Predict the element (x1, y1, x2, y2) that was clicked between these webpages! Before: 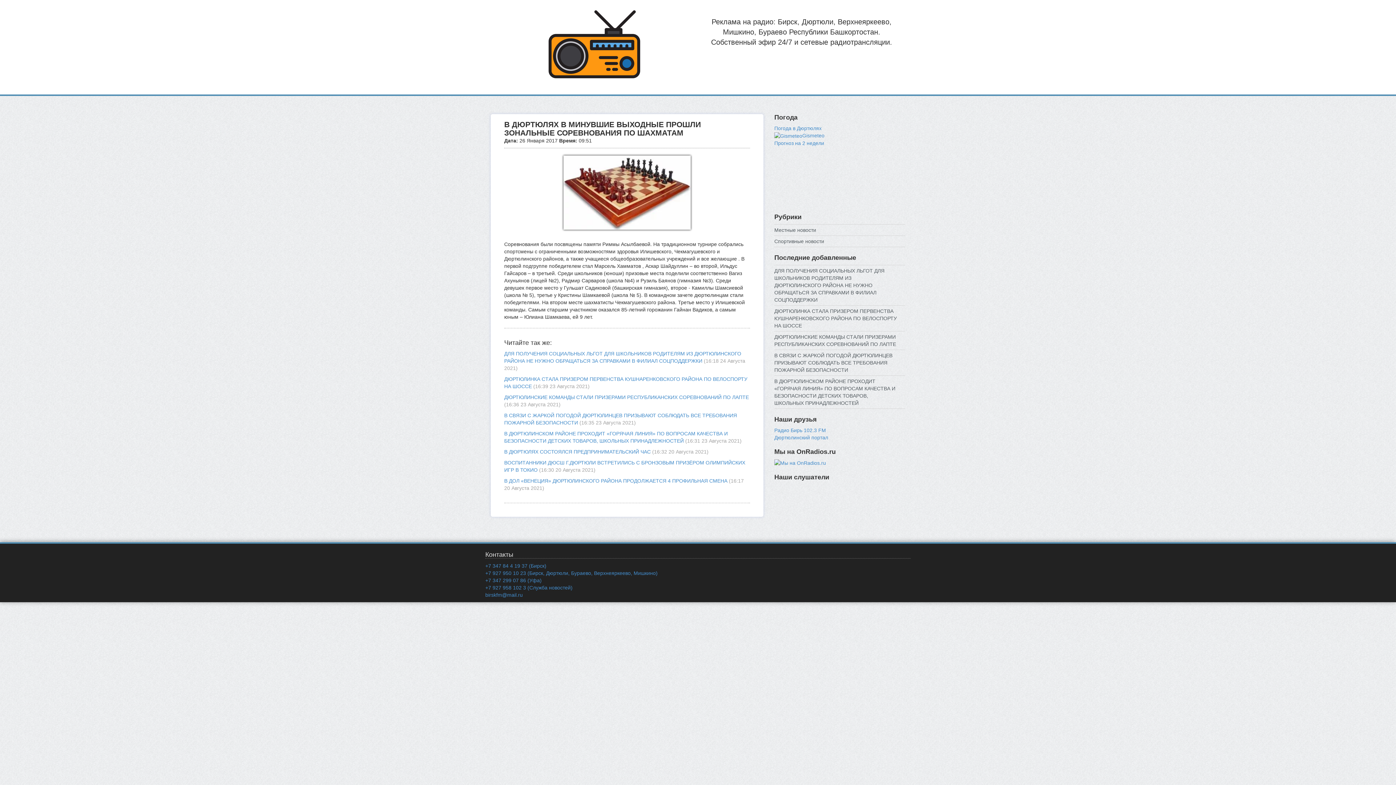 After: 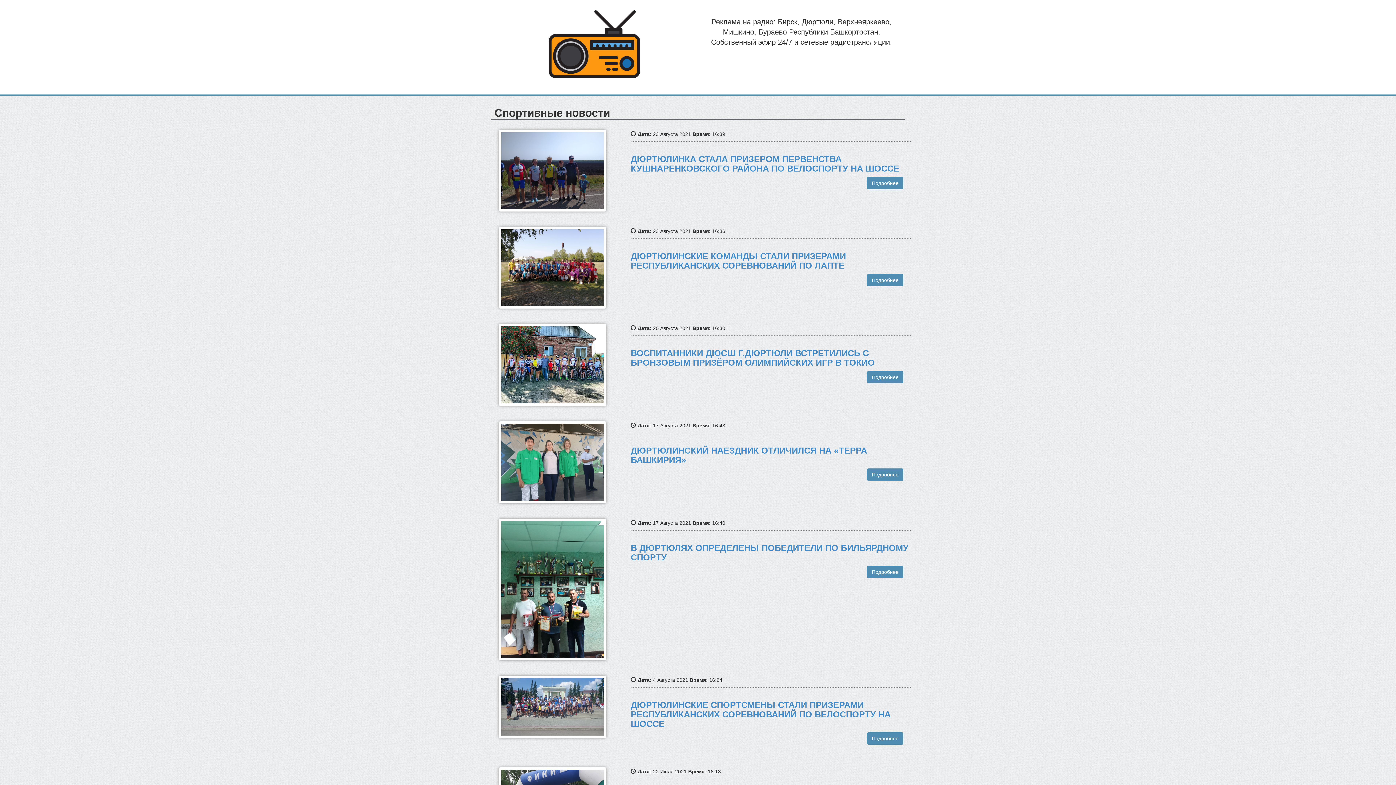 Action: label: Спортивные новости bbox: (774, 238, 824, 244)